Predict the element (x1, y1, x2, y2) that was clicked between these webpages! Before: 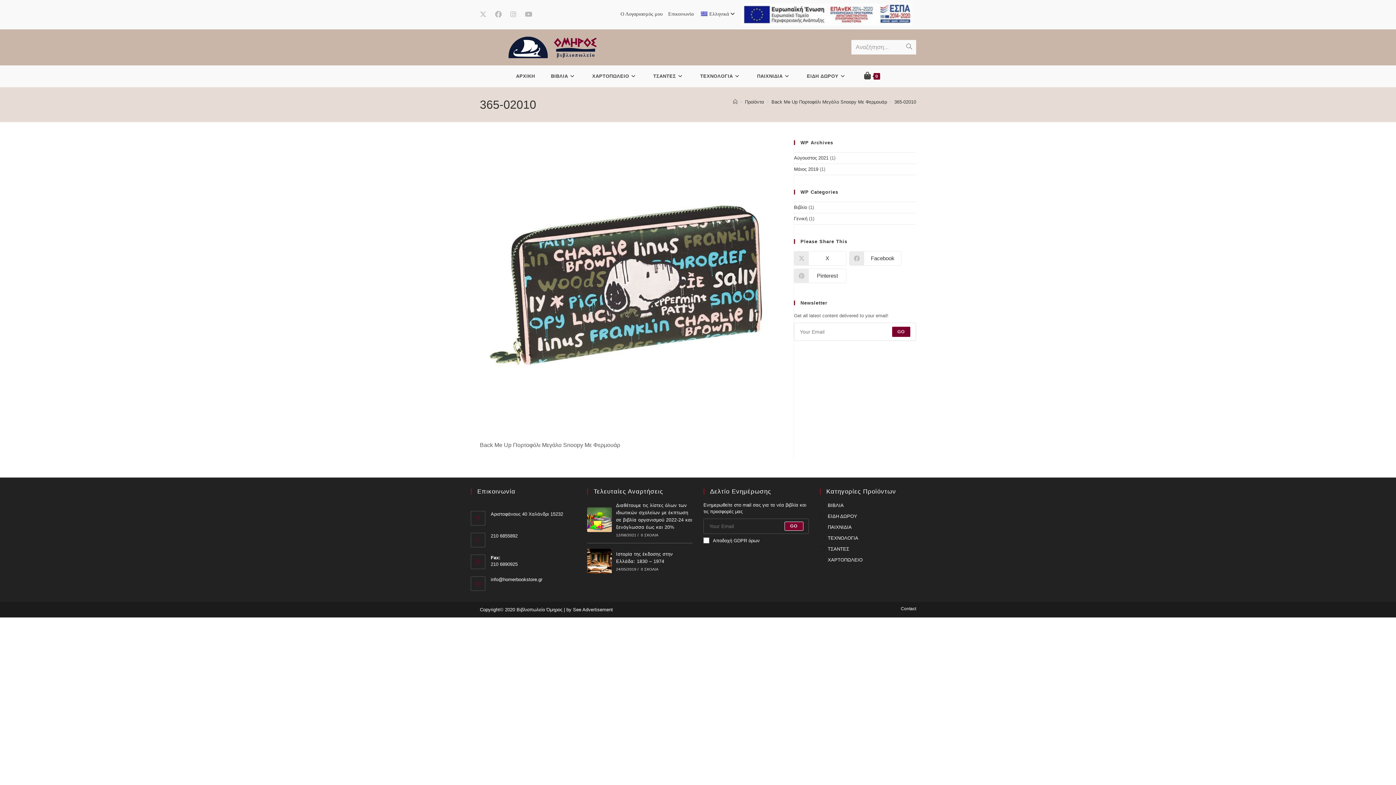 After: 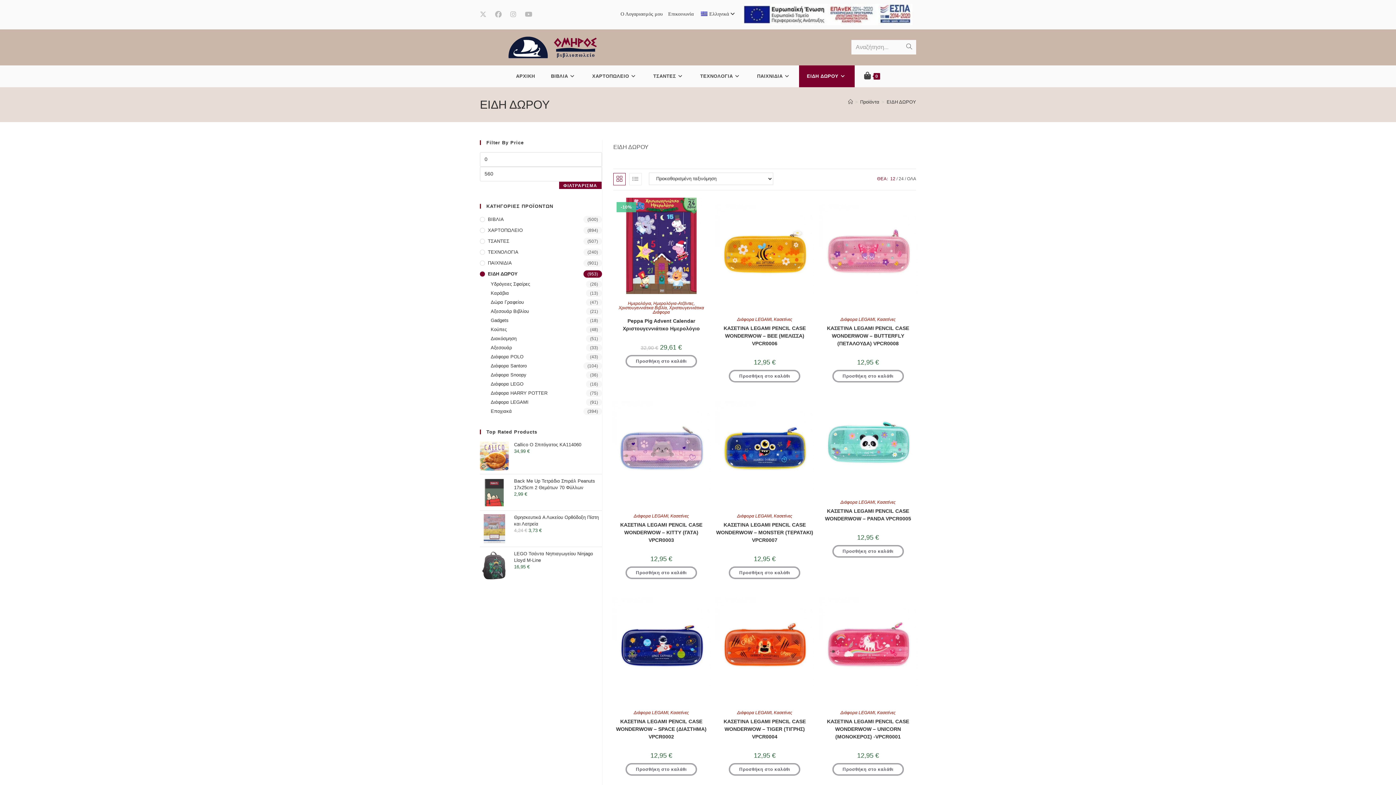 Action: label: ΕΙΔΗ ΔΩΡΟΥ bbox: (820, 512, 925, 520)